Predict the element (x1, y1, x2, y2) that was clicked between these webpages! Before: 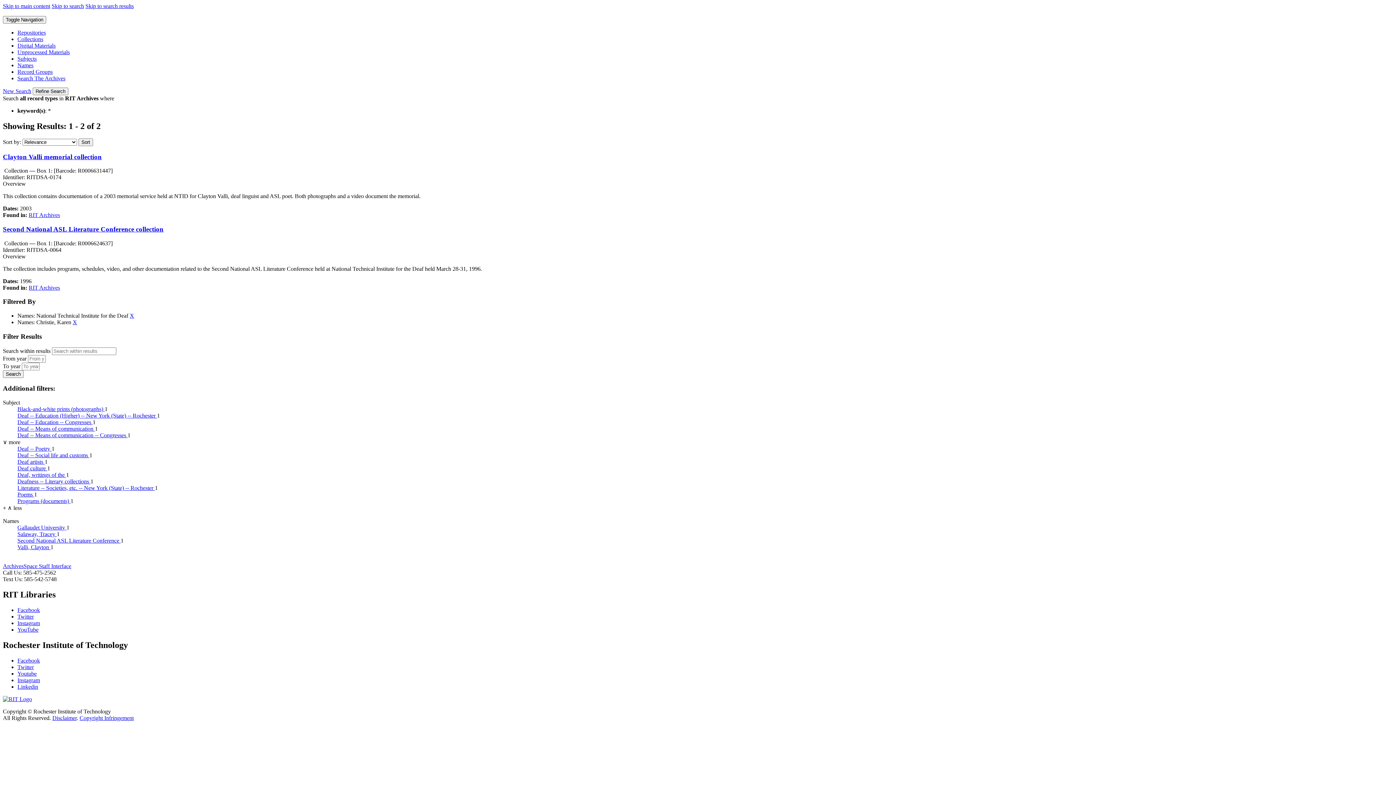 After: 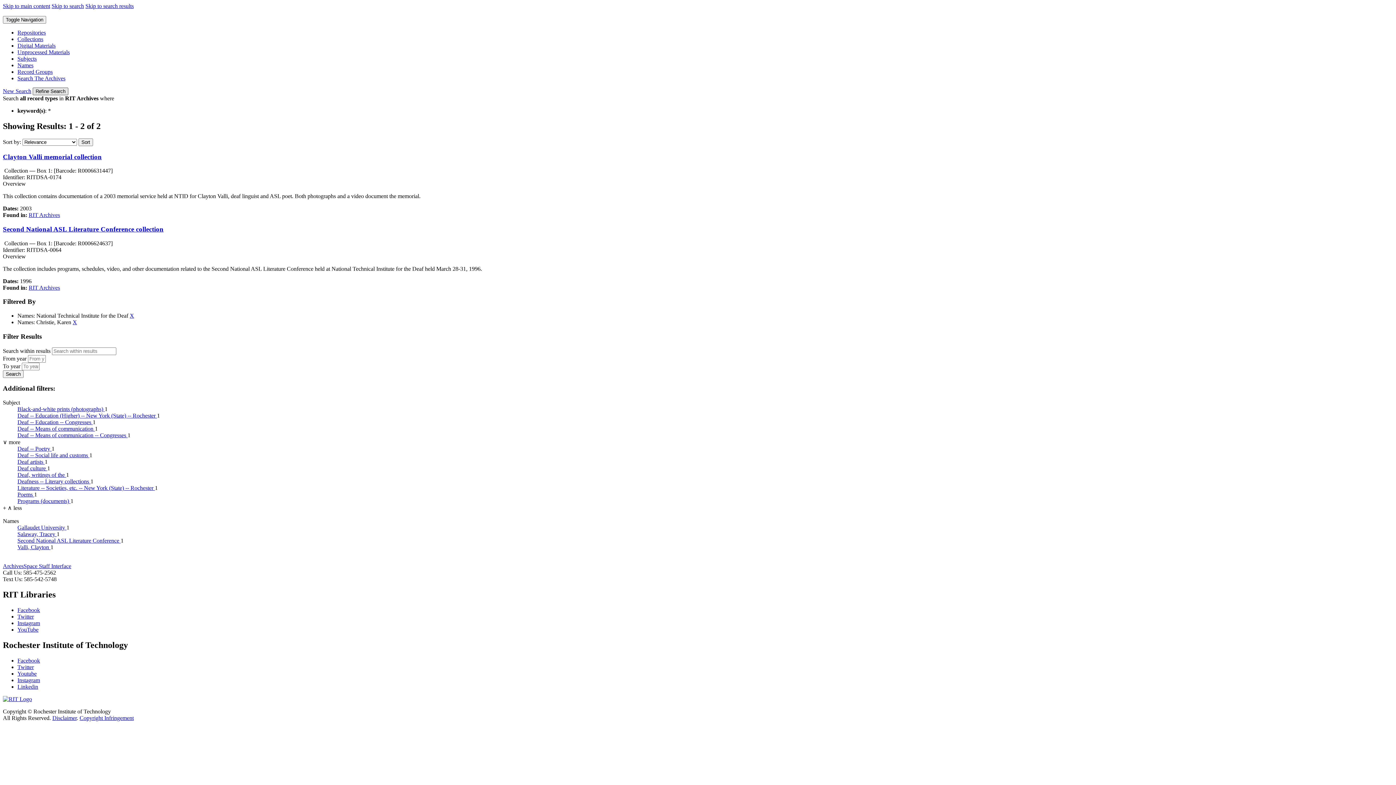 Action: bbox: (32, 87, 68, 95) label: Refine Search